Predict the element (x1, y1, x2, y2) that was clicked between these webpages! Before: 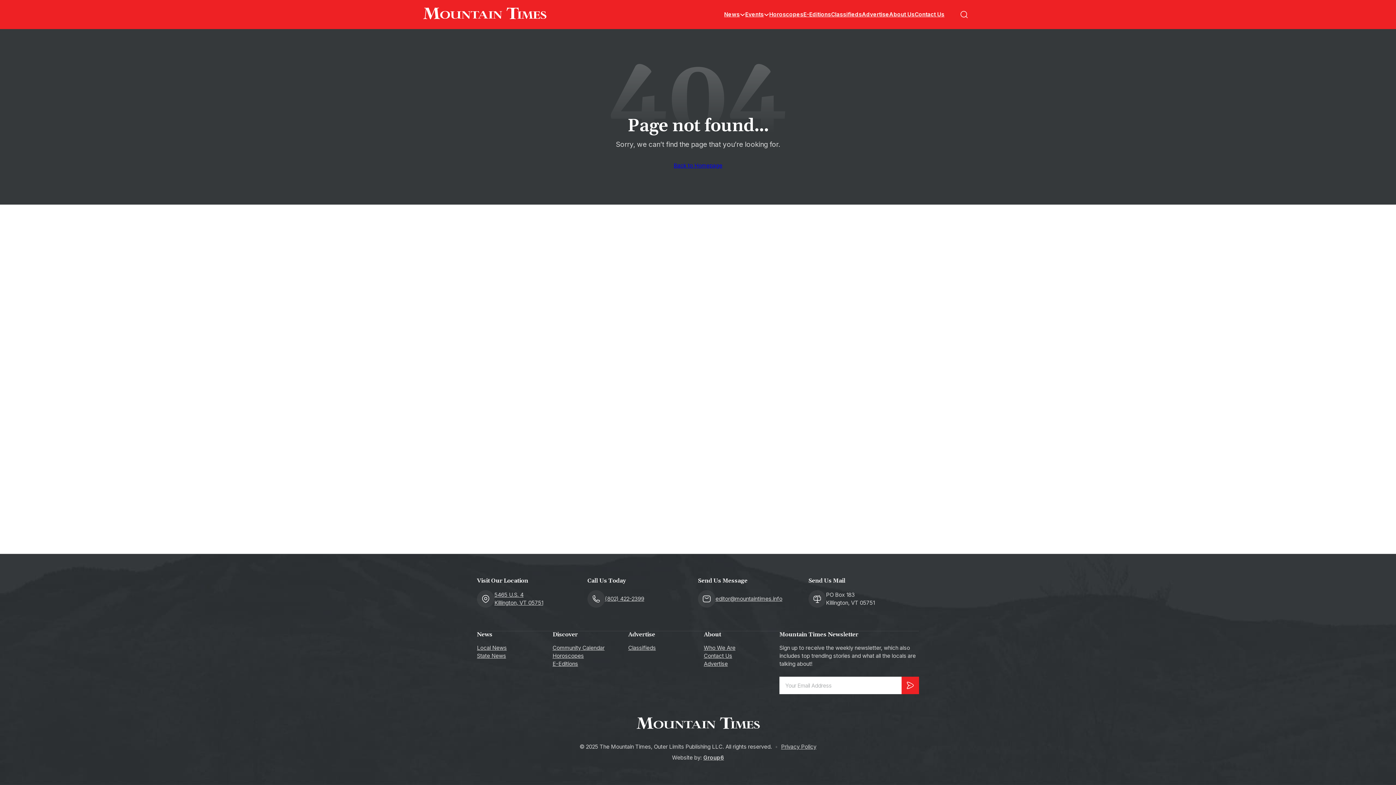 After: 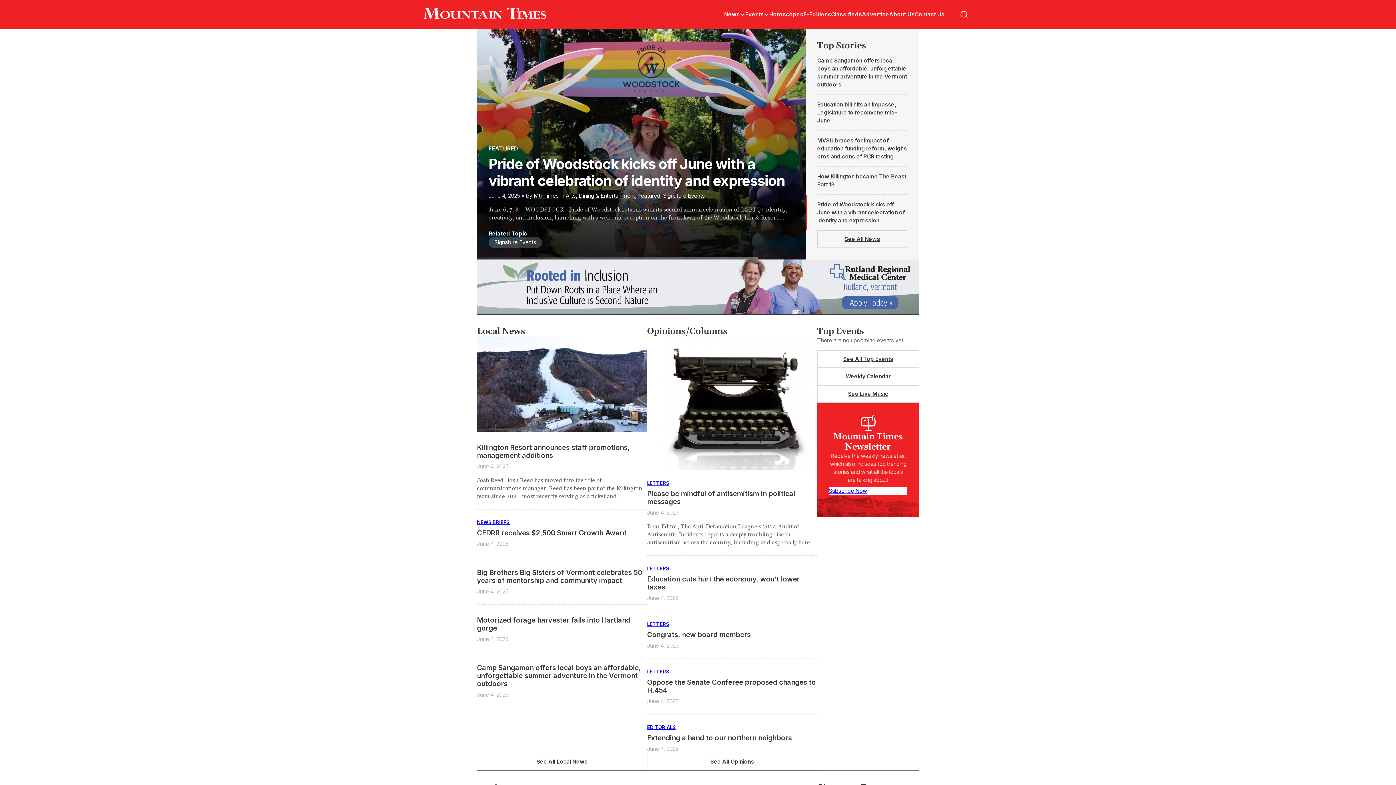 Action: bbox: (636, 717, 759, 731)